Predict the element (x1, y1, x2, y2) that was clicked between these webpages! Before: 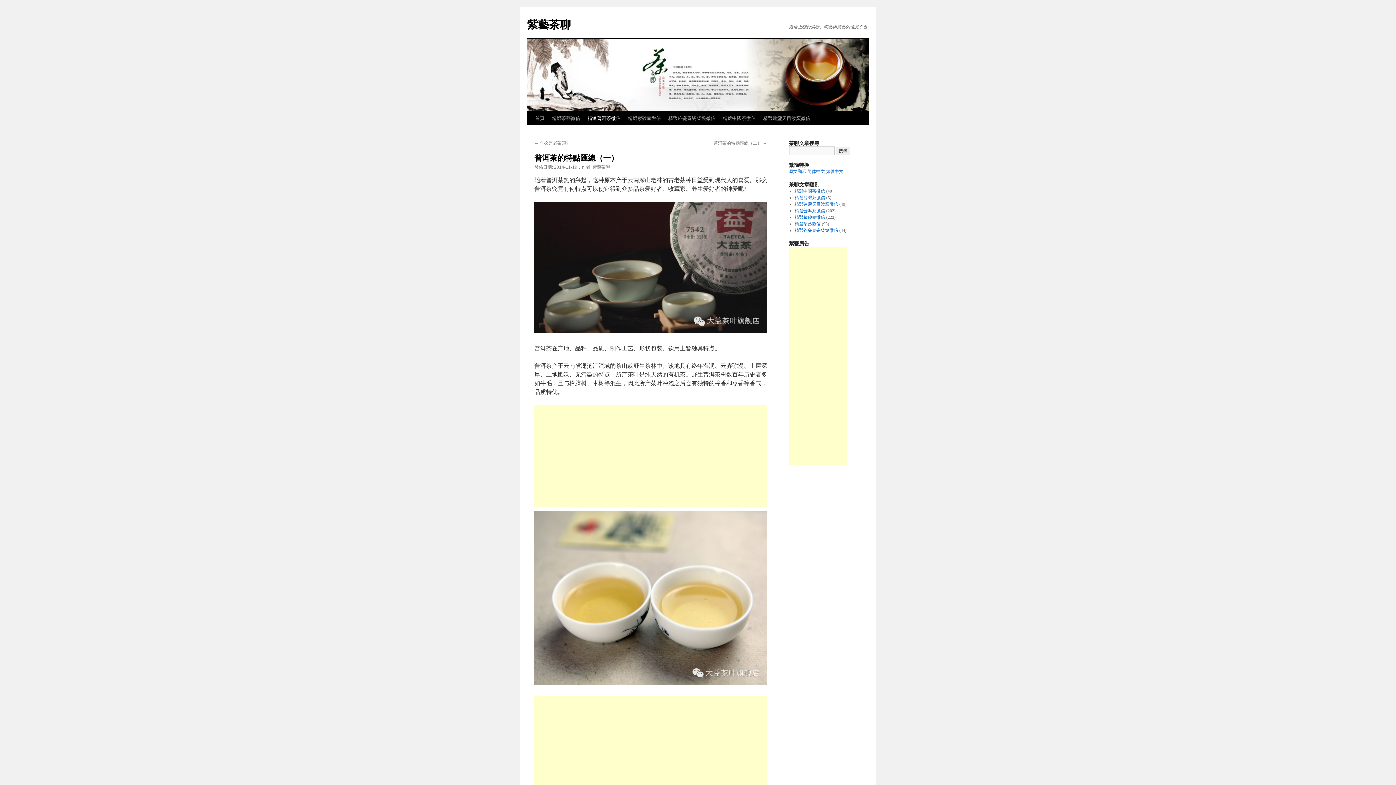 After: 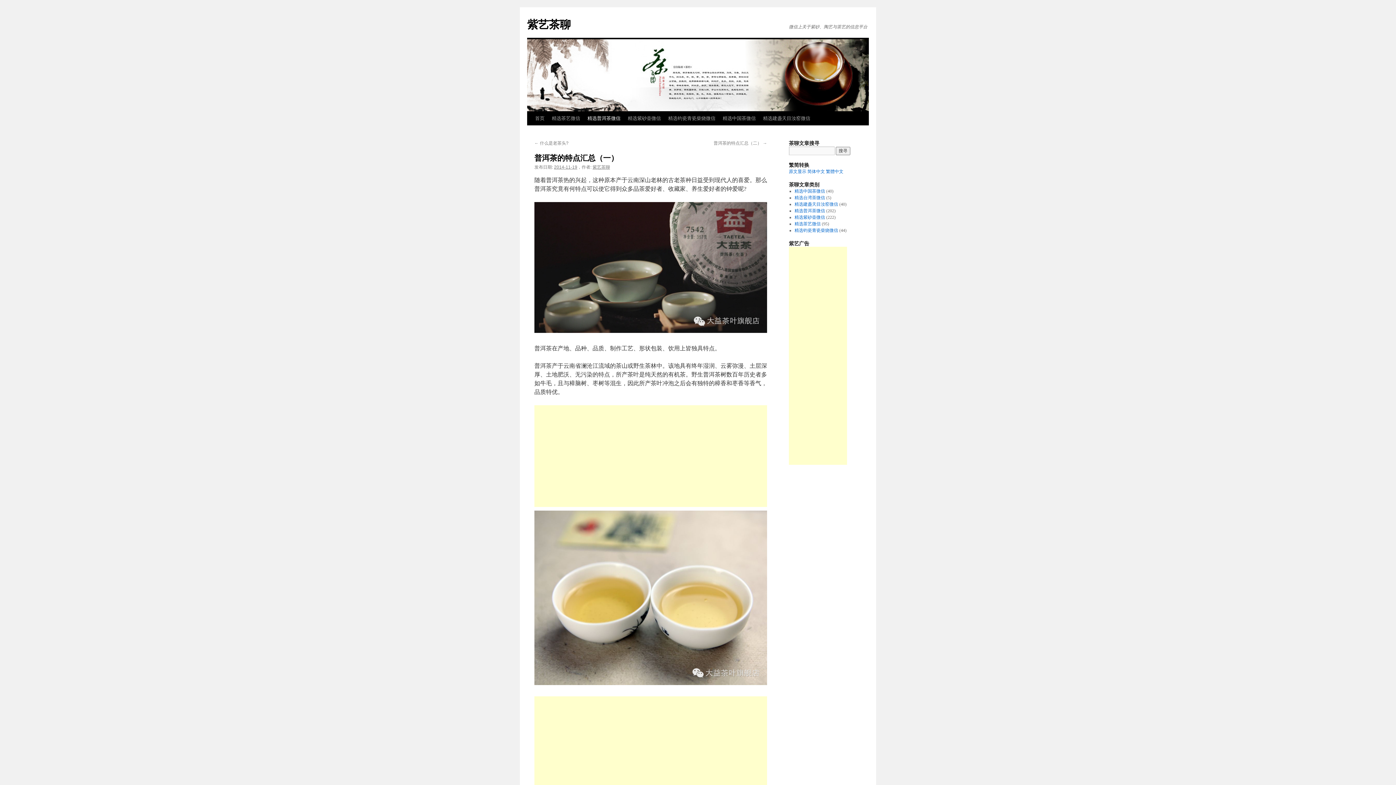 Action: label: 简体中文 bbox: (807, 169, 825, 174)